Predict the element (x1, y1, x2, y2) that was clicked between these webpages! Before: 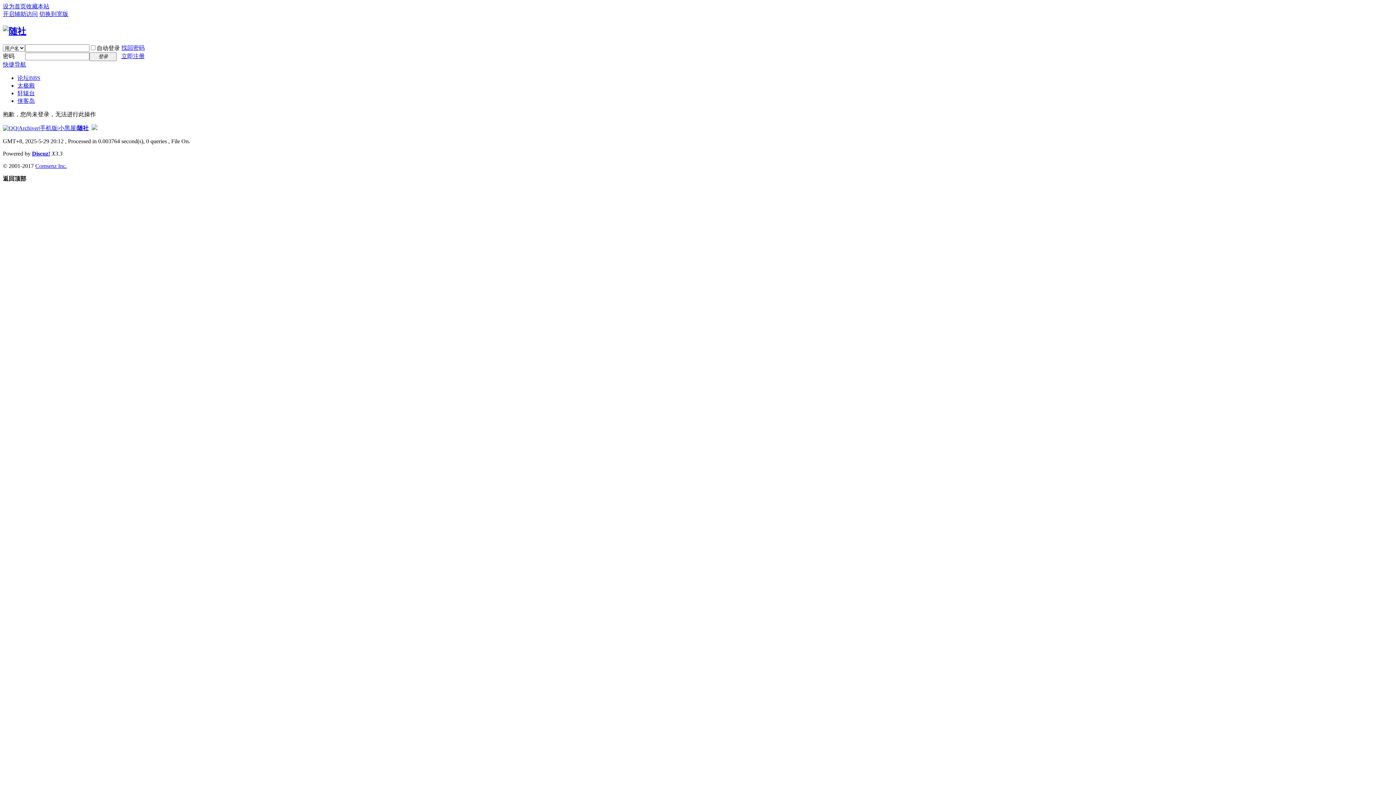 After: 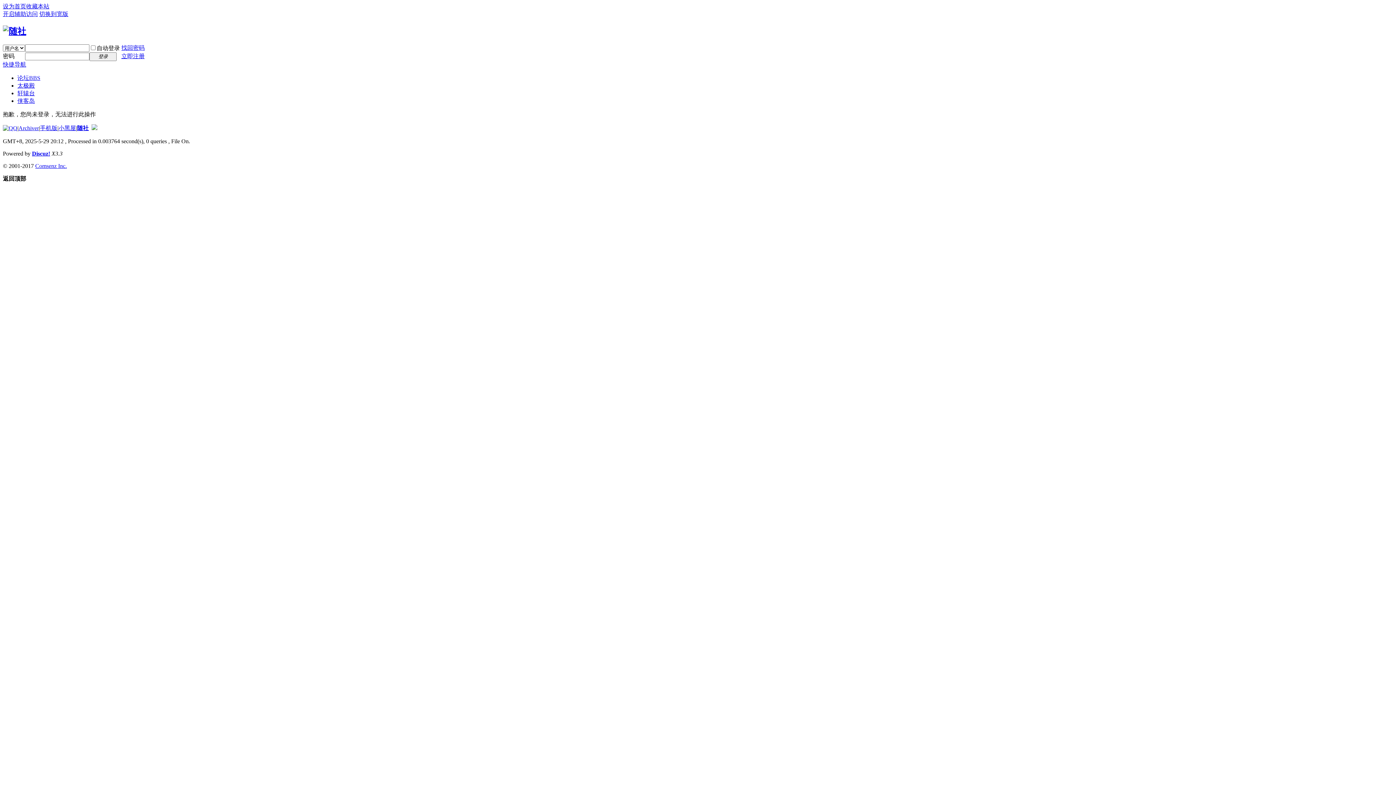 Action: label: 随社 bbox: (77, 125, 88, 131)